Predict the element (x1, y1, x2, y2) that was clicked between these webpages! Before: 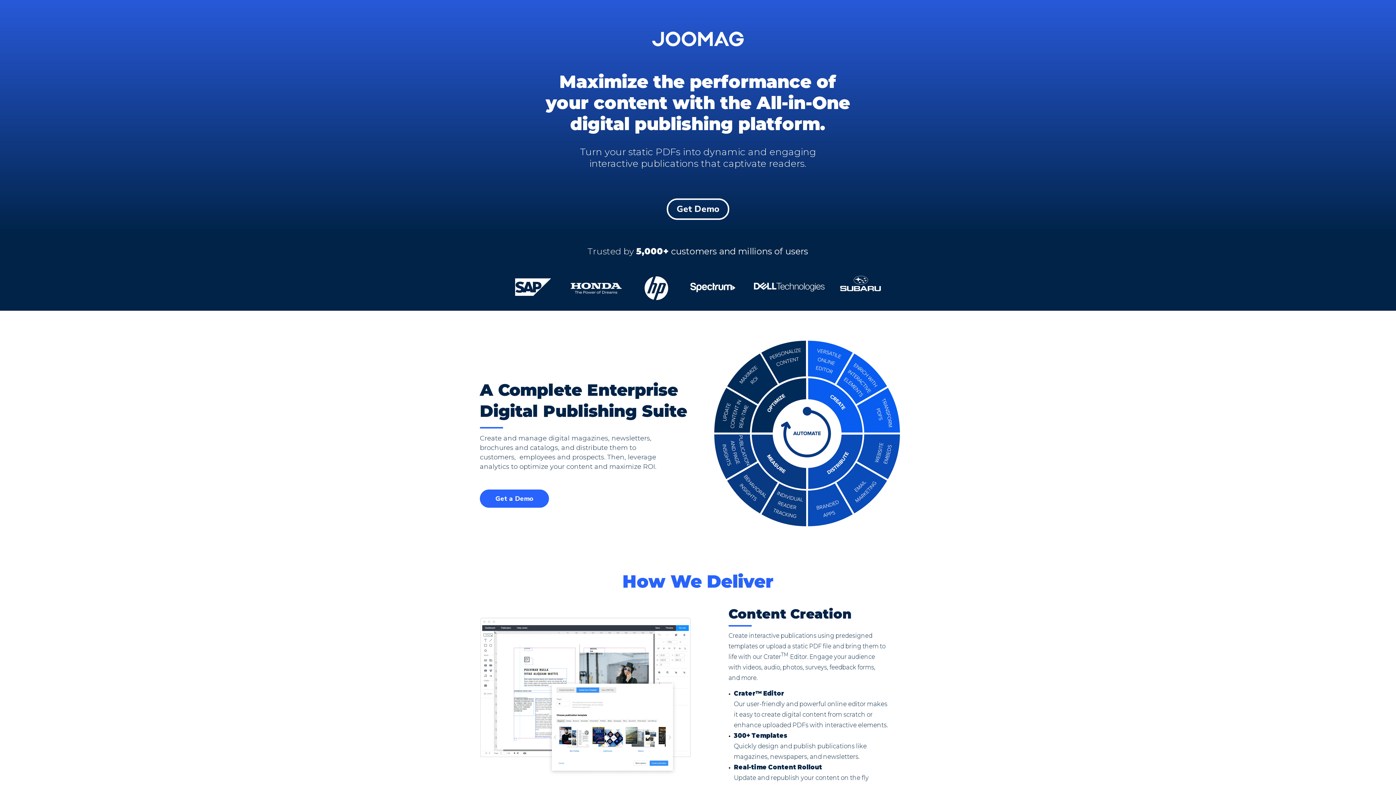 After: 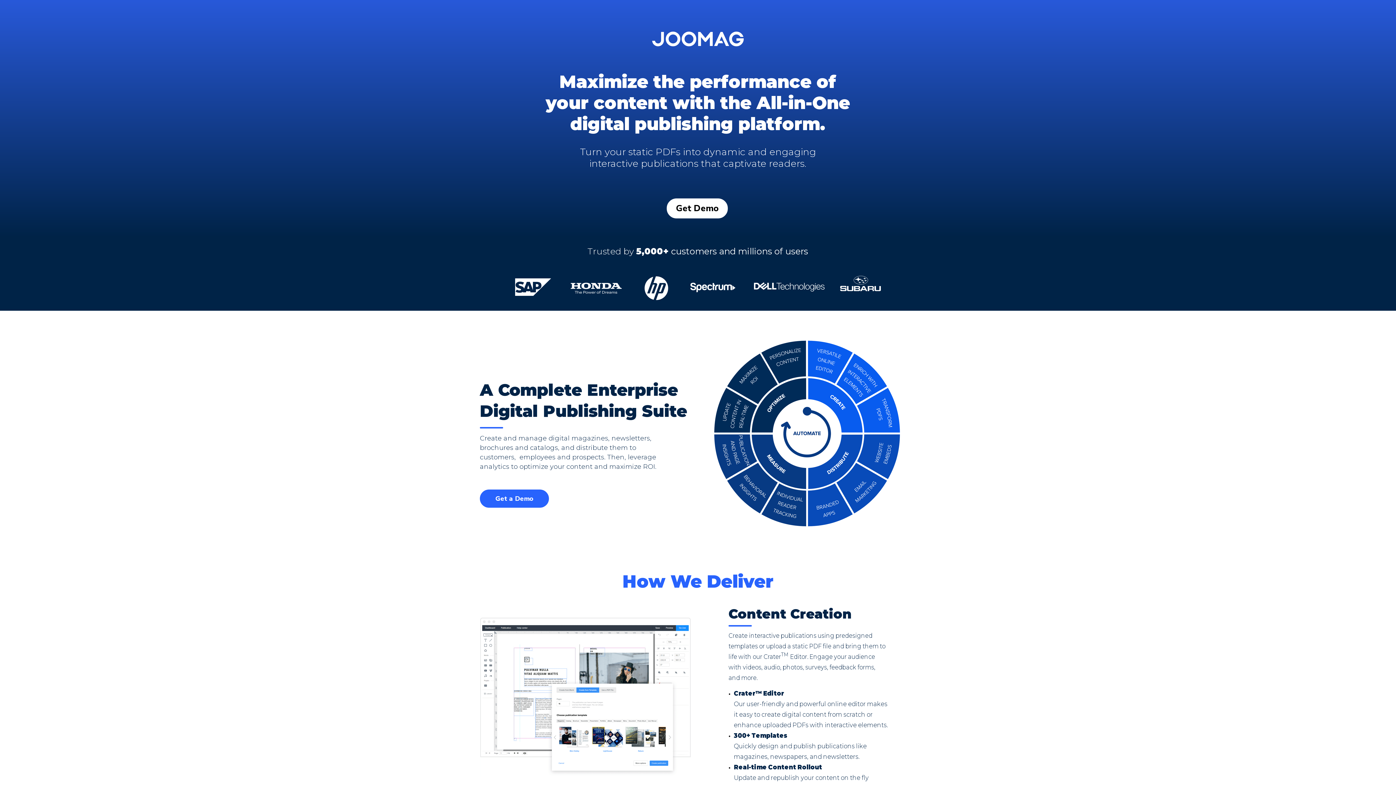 Action: label: Get Demo bbox: (666, 198, 729, 220)